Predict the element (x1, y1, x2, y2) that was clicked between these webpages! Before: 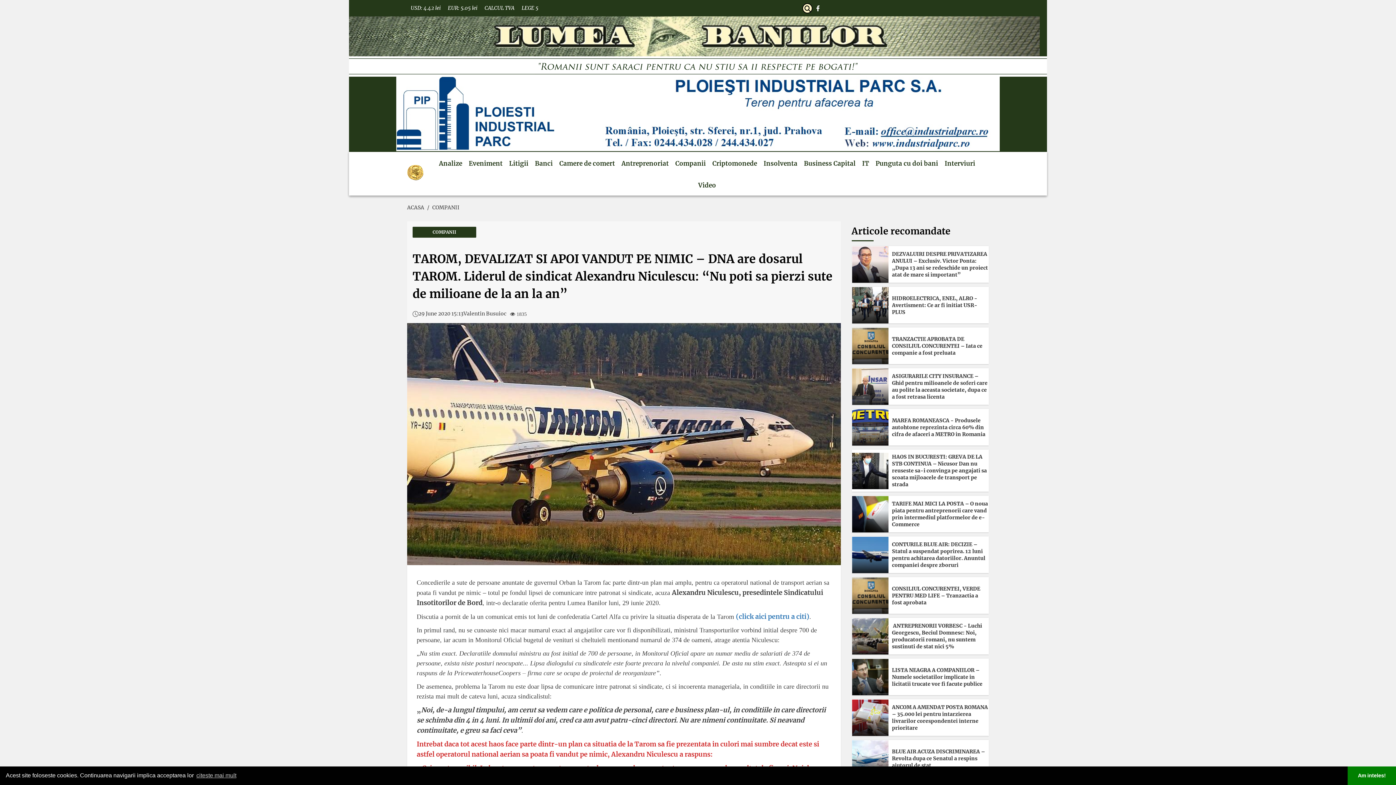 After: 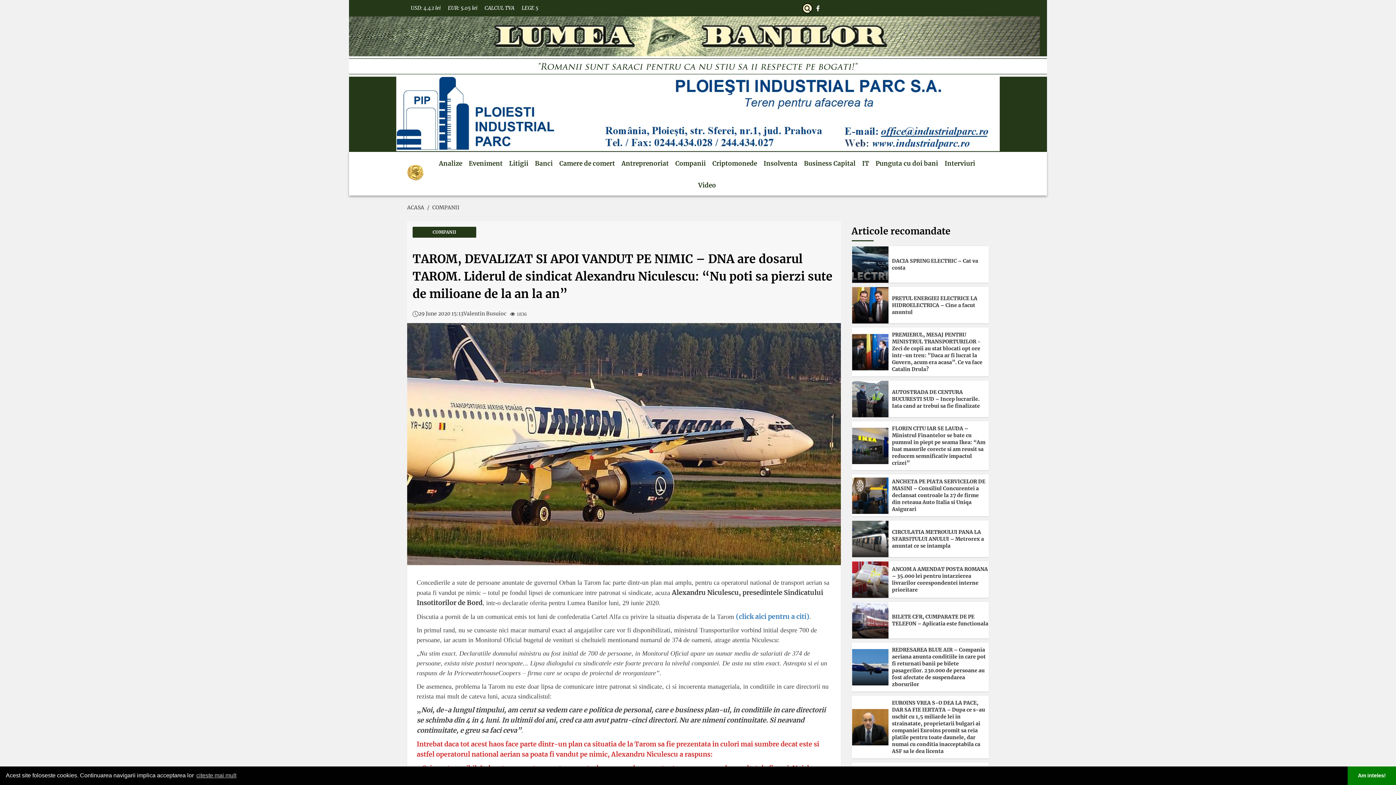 Action: bbox: (444, 0, 481, 16) label: EUR: 5.05 lei